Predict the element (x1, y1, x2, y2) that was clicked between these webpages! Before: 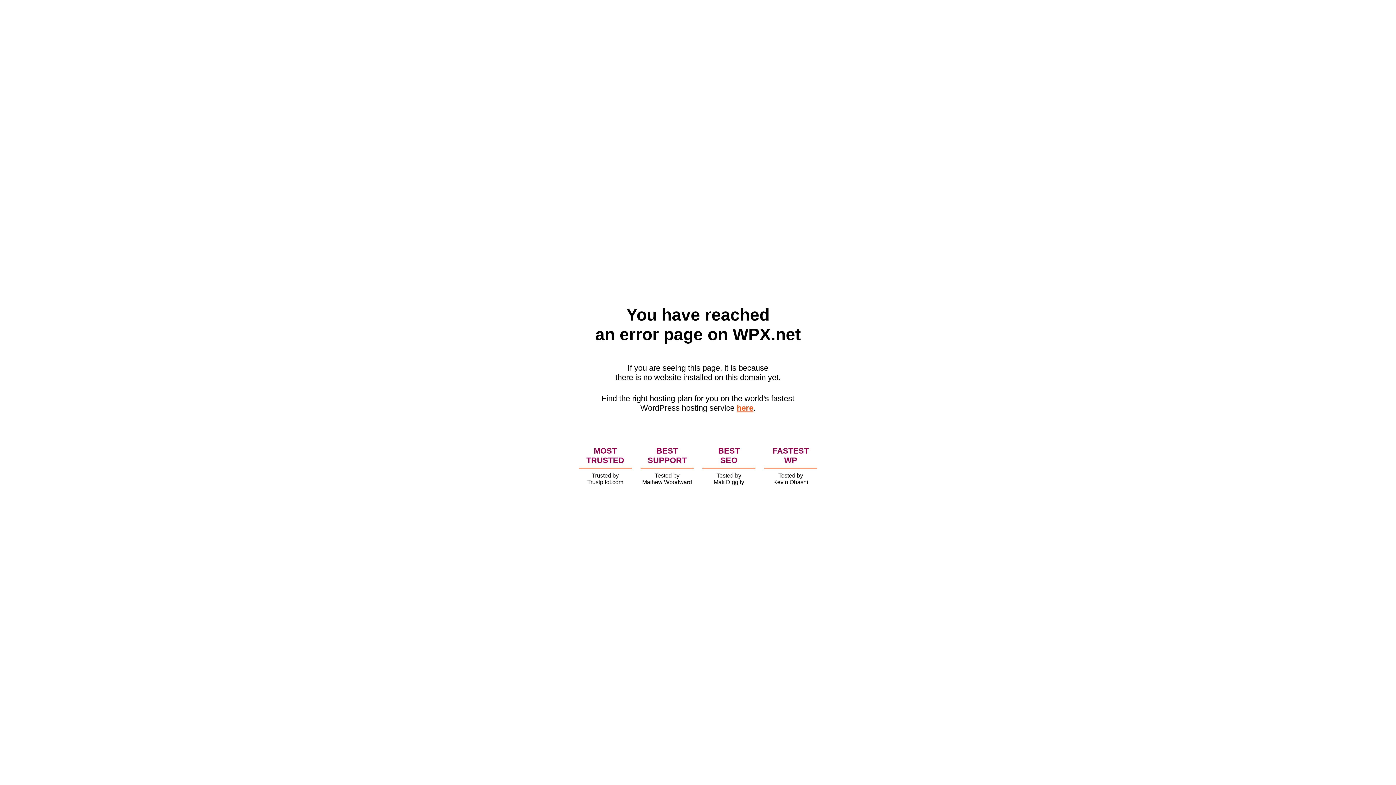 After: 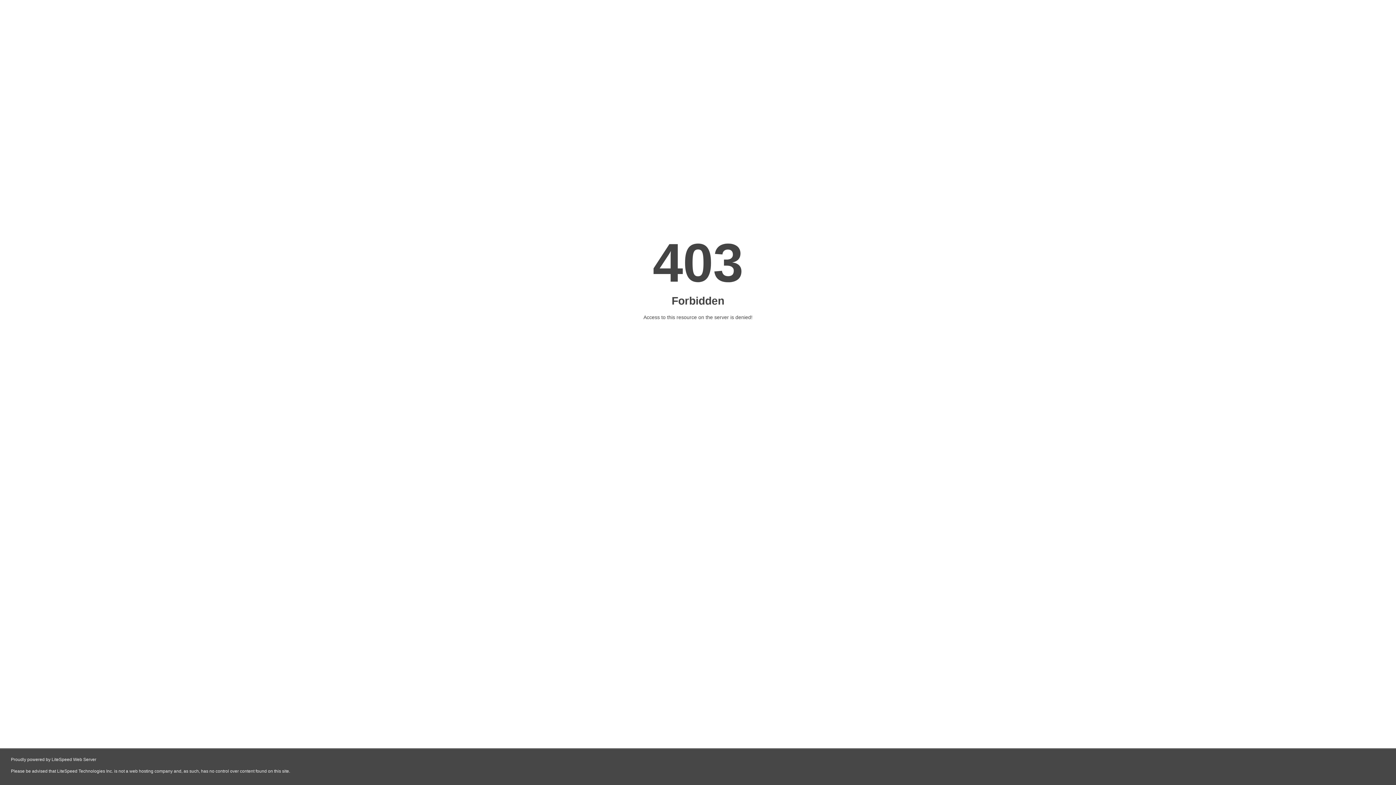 Action: label: here bbox: (736, 403, 753, 412)